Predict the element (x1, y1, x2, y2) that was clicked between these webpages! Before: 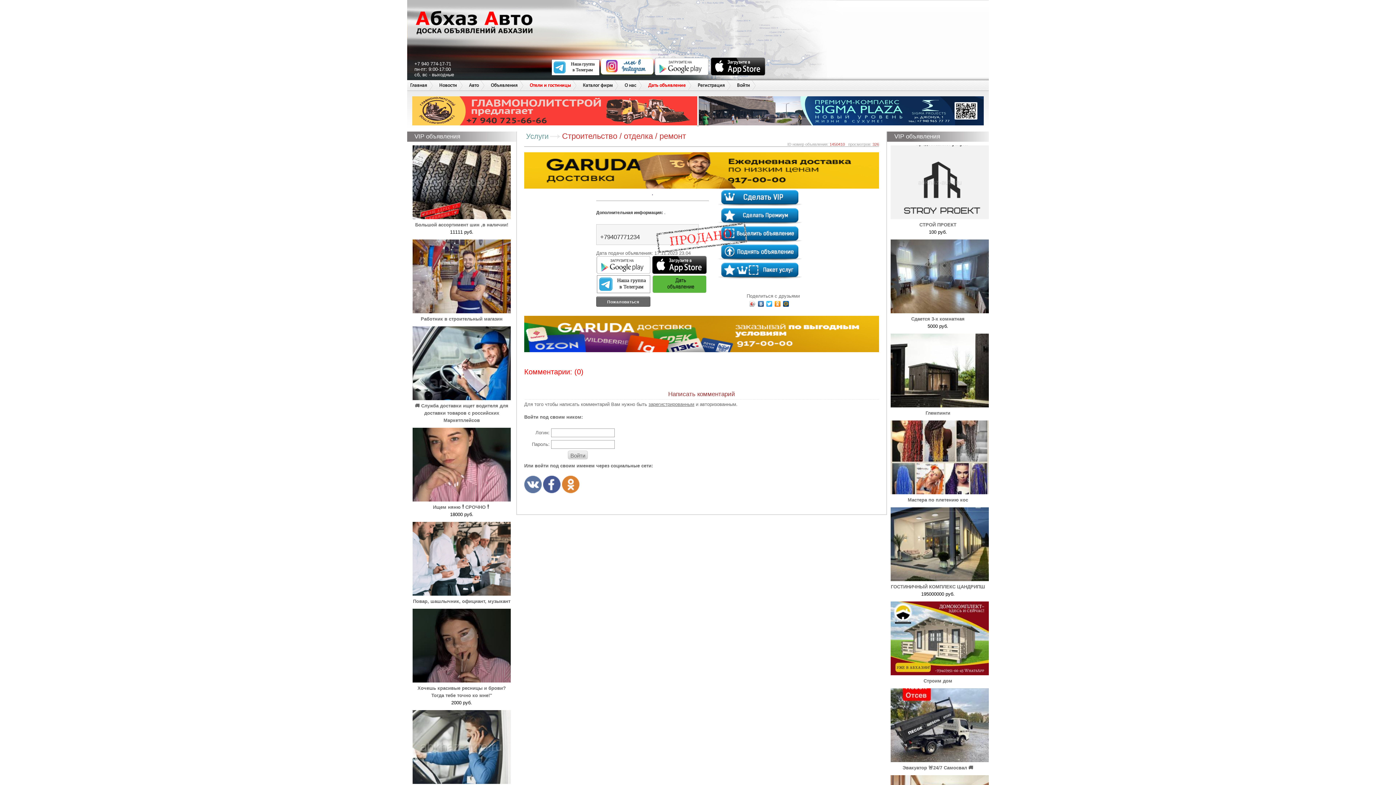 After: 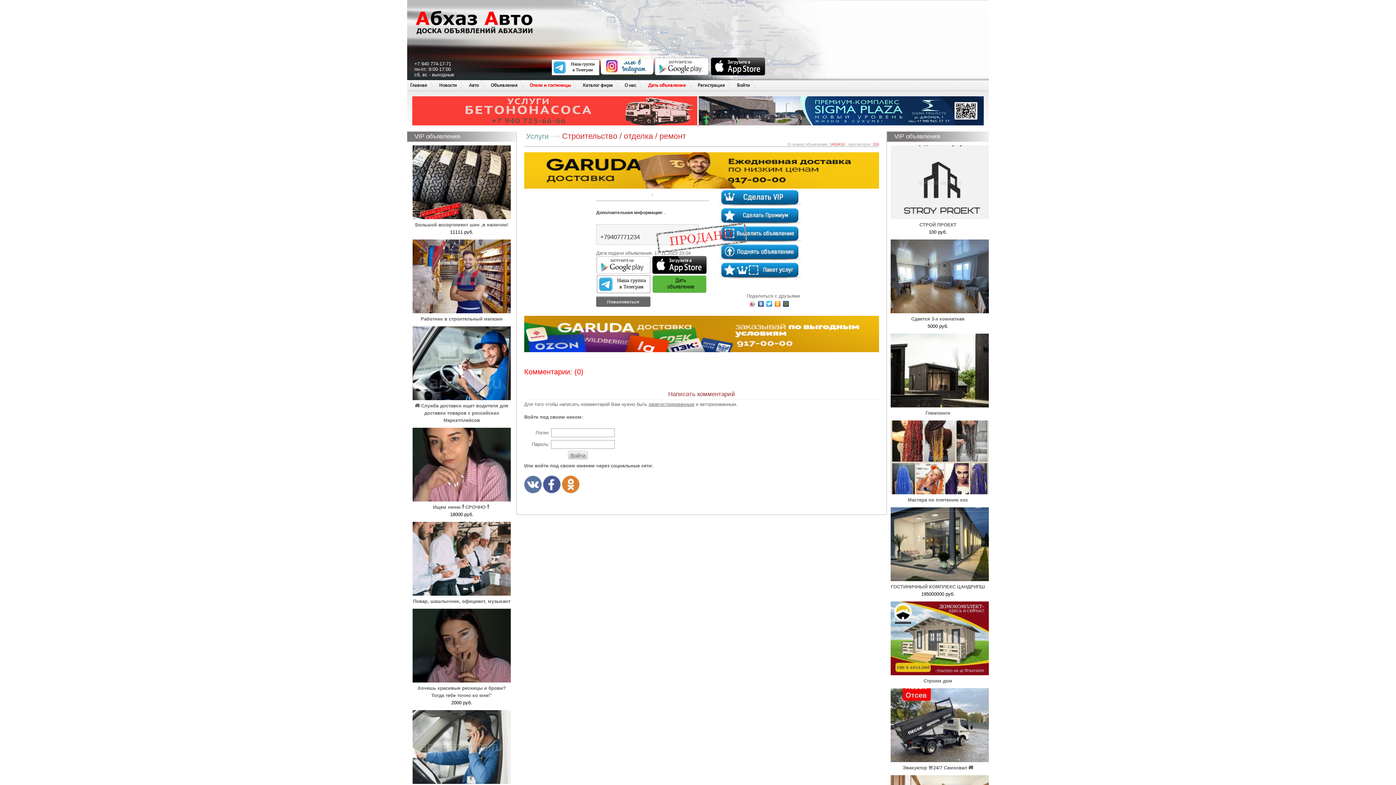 Action: bbox: (548, 71, 602, 76)